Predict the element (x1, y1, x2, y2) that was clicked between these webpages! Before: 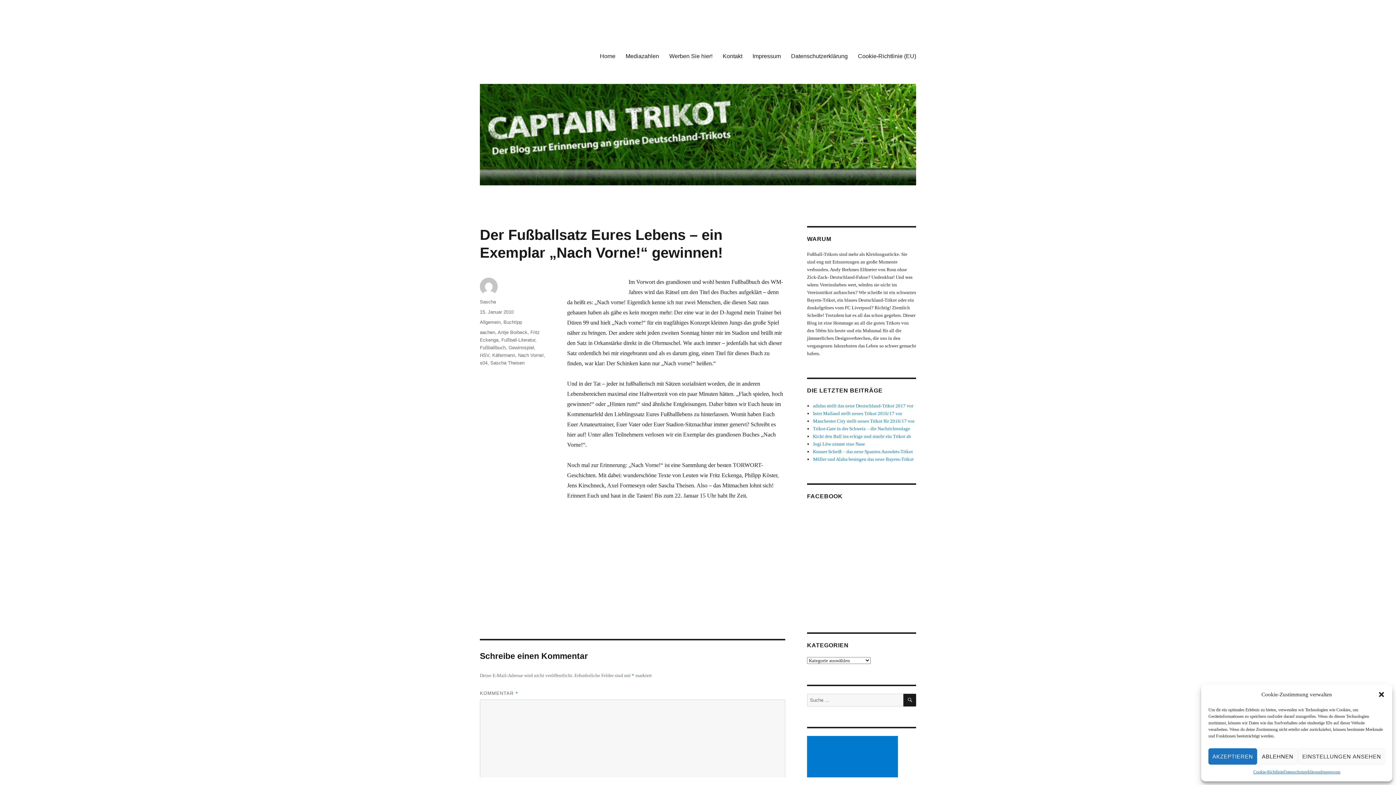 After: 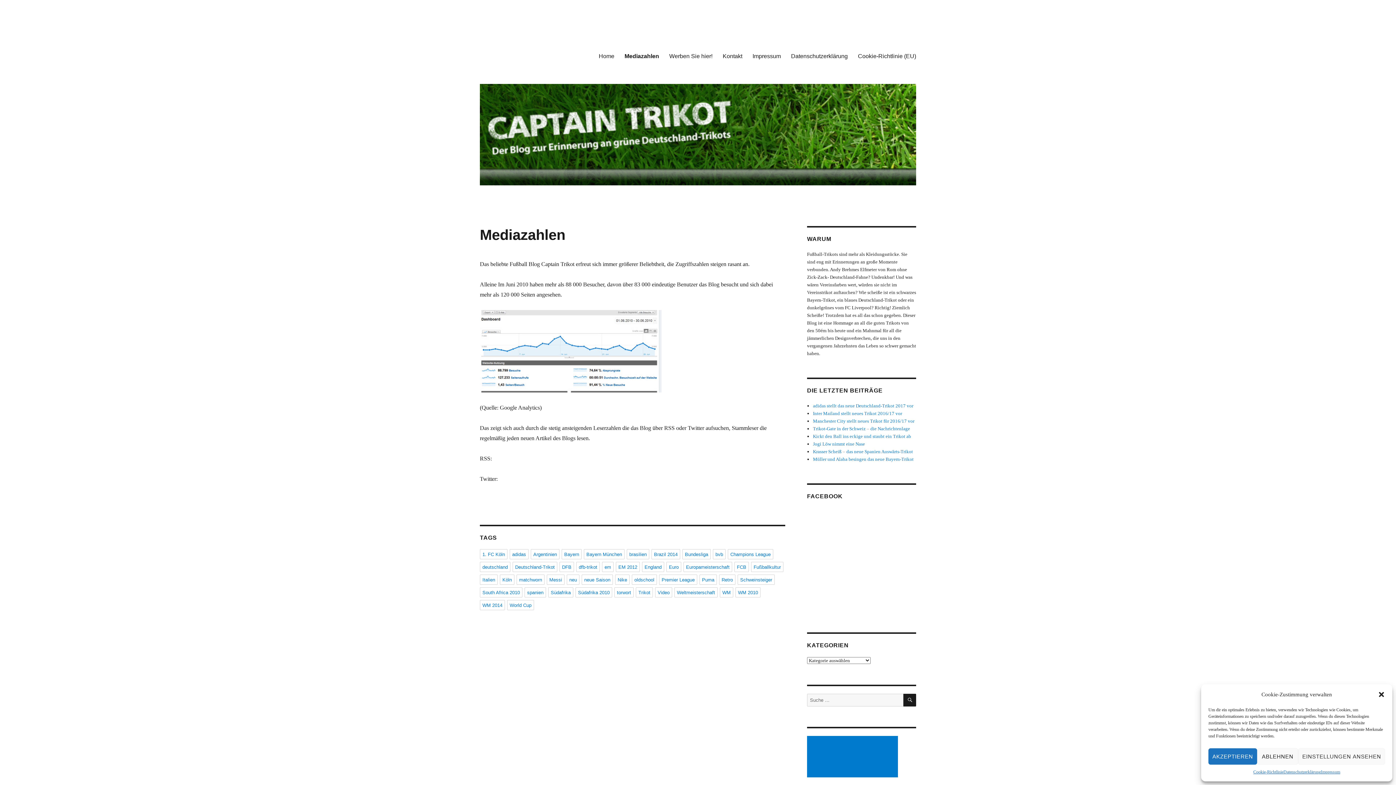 Action: bbox: (620, 48, 664, 63) label: Mediazahlen